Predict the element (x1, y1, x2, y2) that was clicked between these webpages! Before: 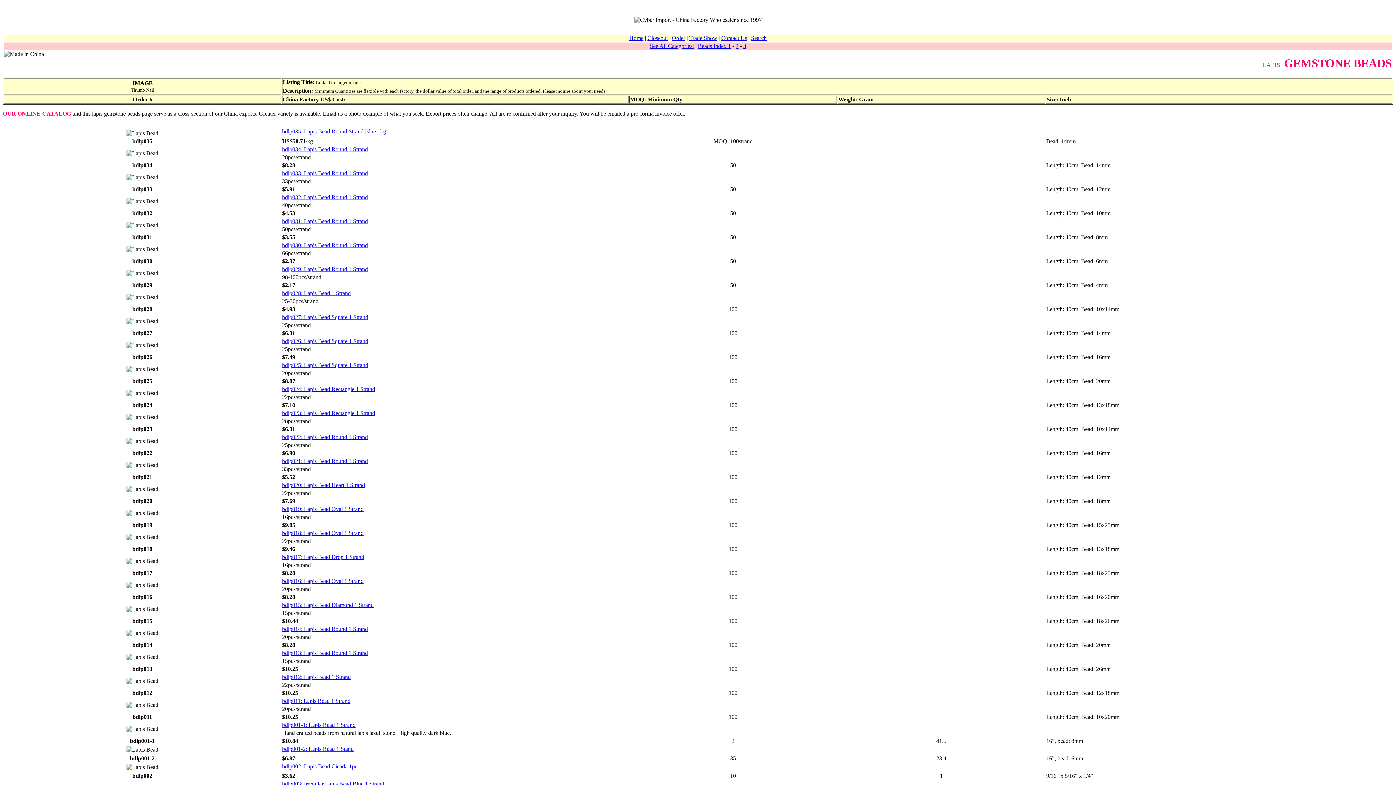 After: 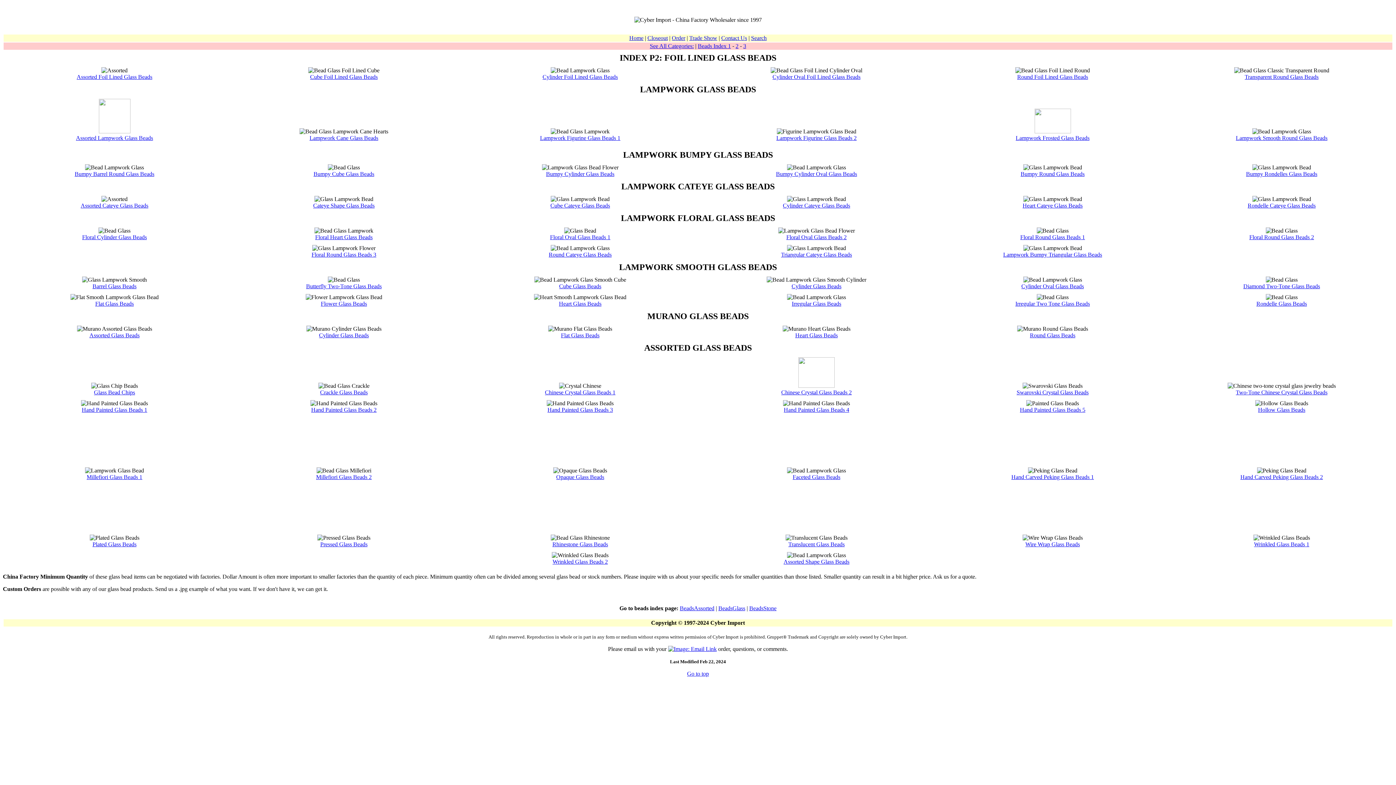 Action: label: 2 bbox: (735, 42, 738, 49)